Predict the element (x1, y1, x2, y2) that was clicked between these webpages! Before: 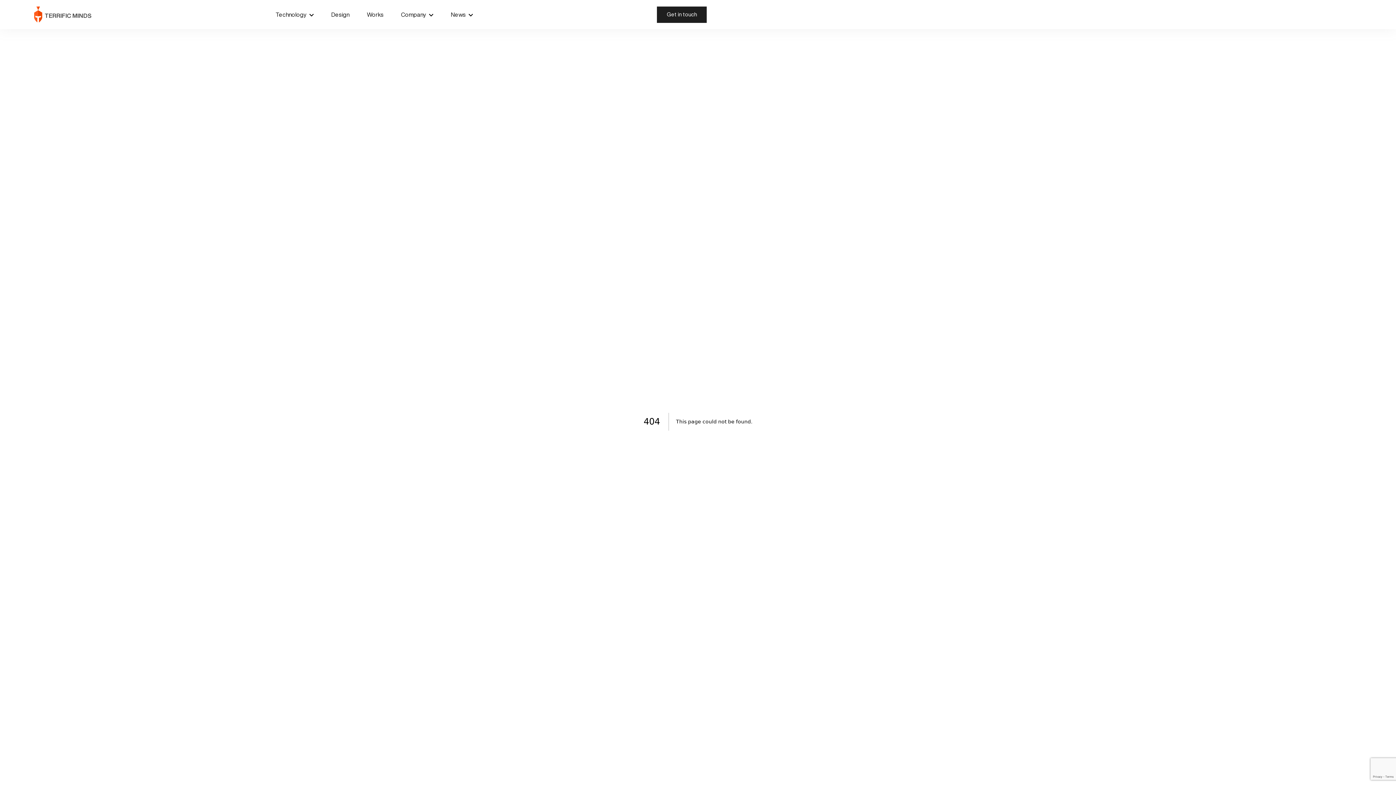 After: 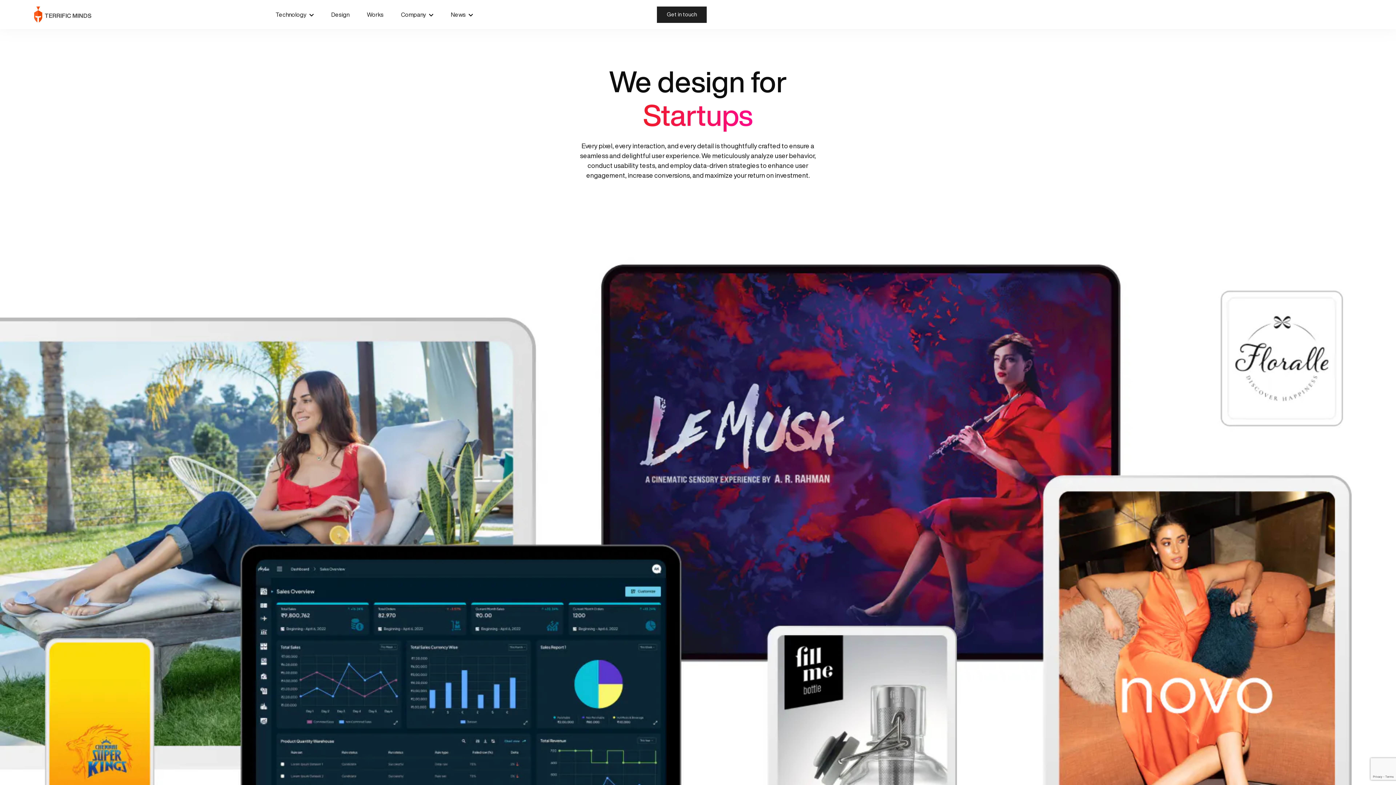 Action: bbox: (322, 0, 358, 29) label: Design